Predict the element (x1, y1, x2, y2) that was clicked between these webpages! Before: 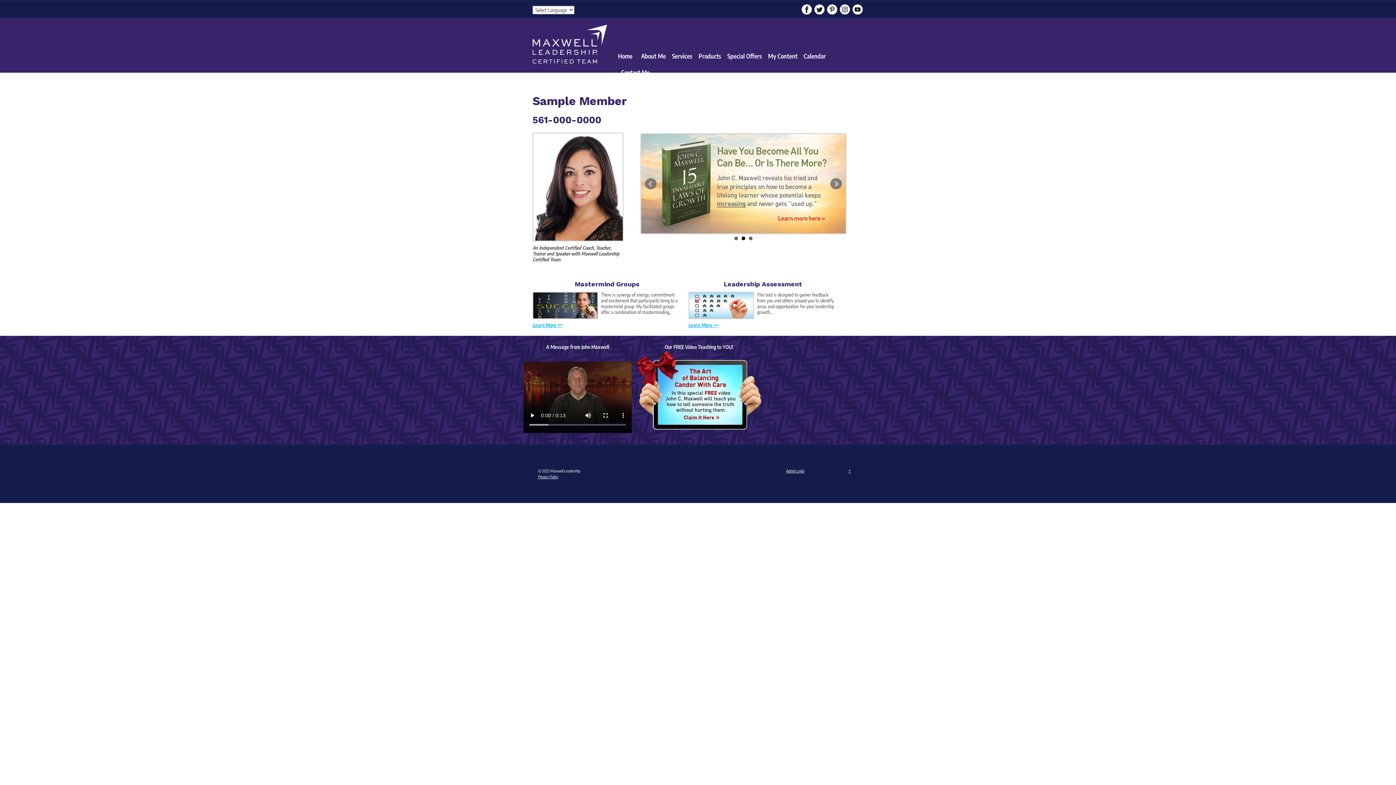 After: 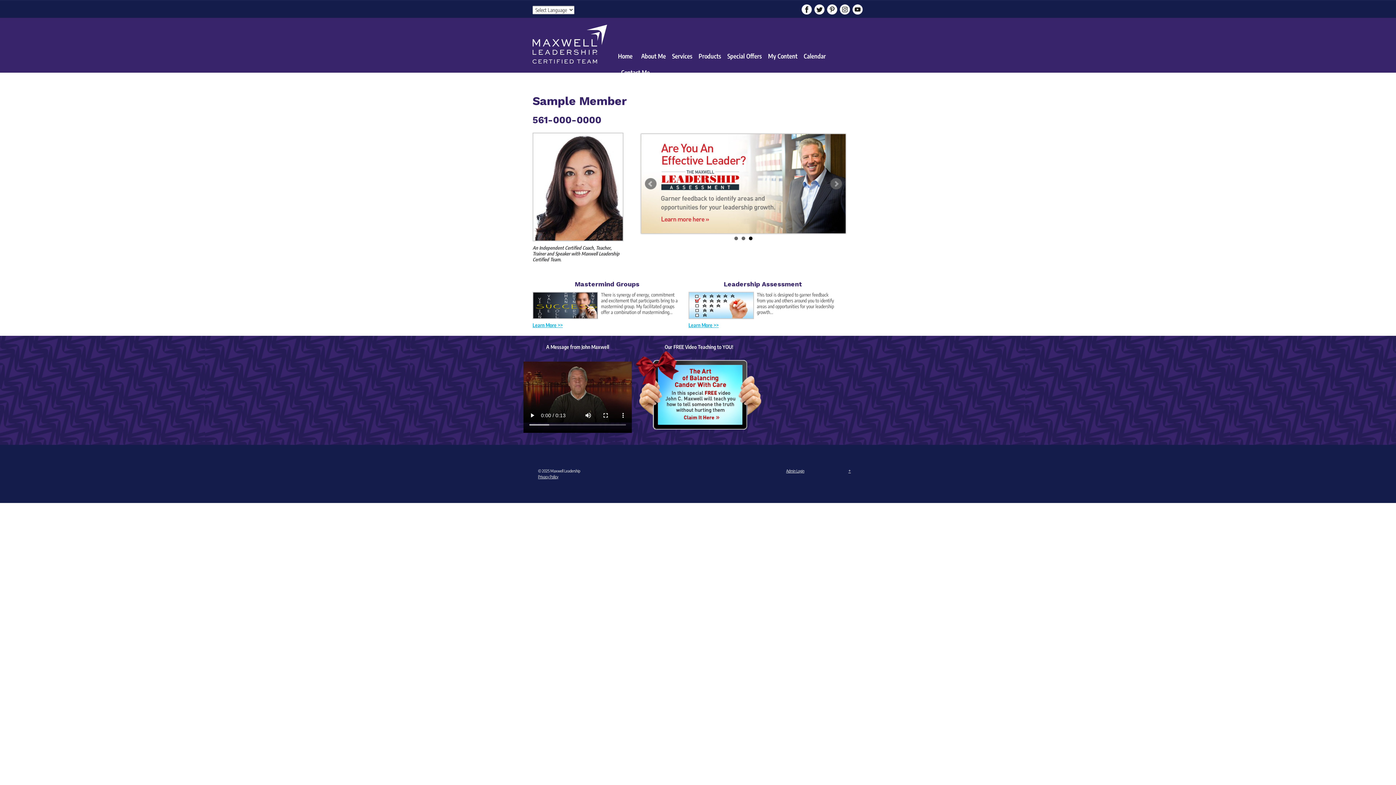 Action: label: Home bbox: (618, 48, 638, 64)